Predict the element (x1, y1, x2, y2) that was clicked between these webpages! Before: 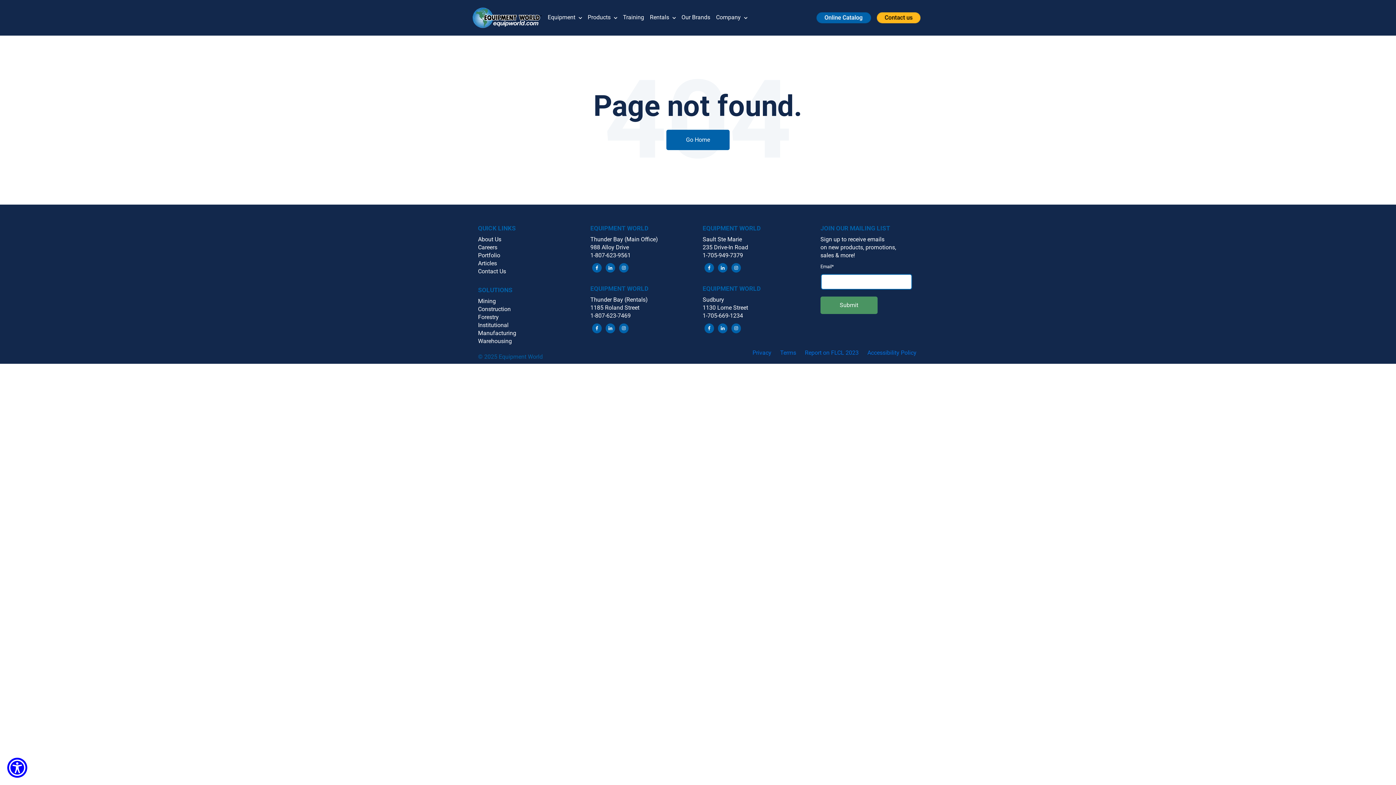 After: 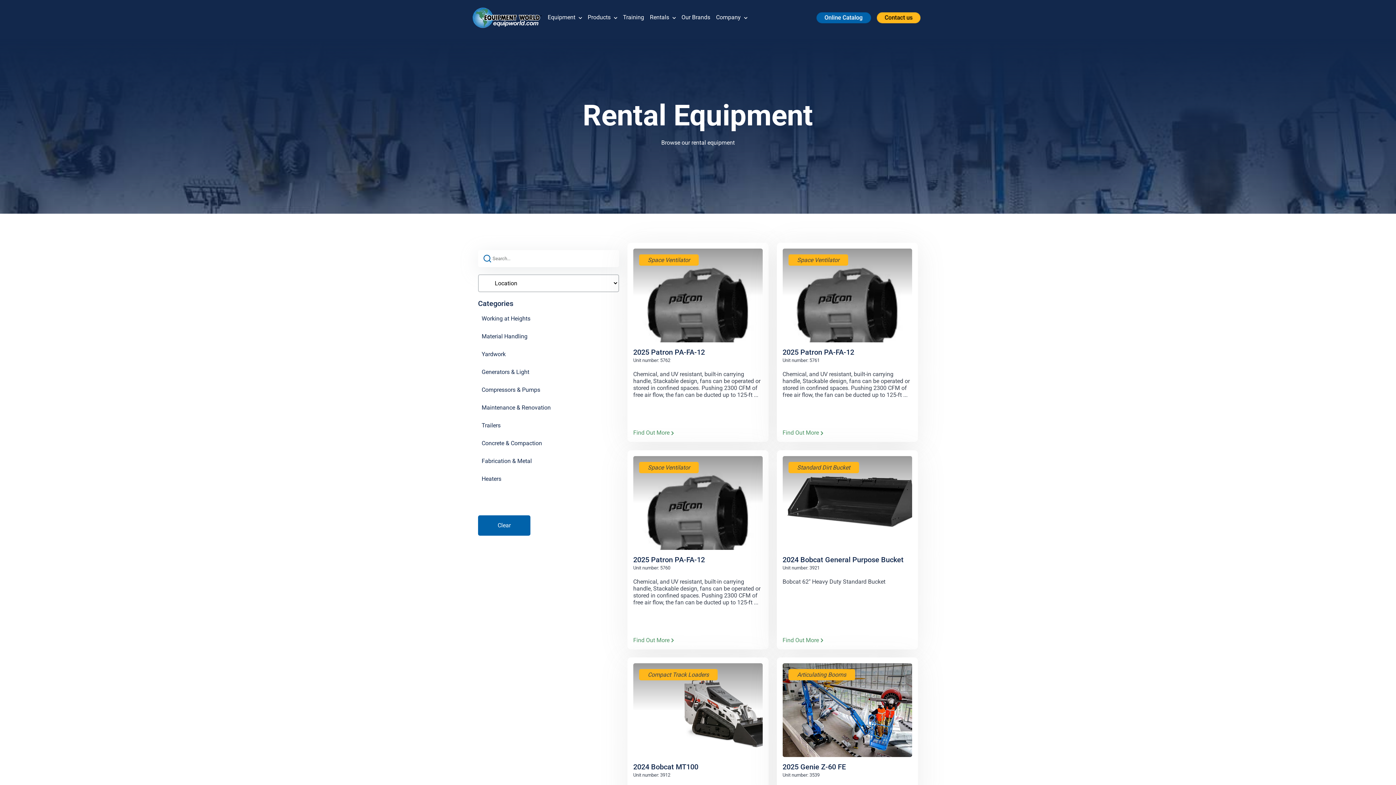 Action: label: Rentals  bbox: (650, 0, 681, 35)